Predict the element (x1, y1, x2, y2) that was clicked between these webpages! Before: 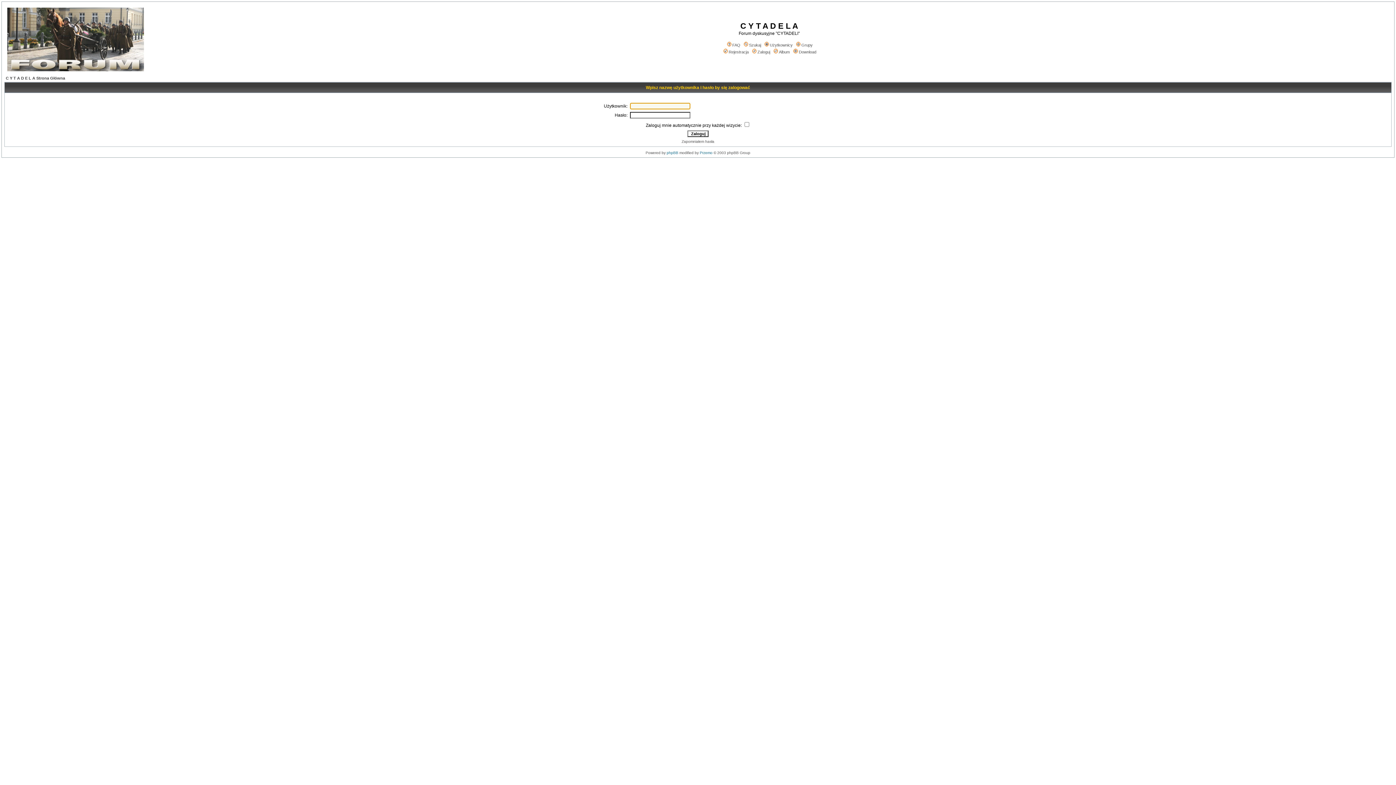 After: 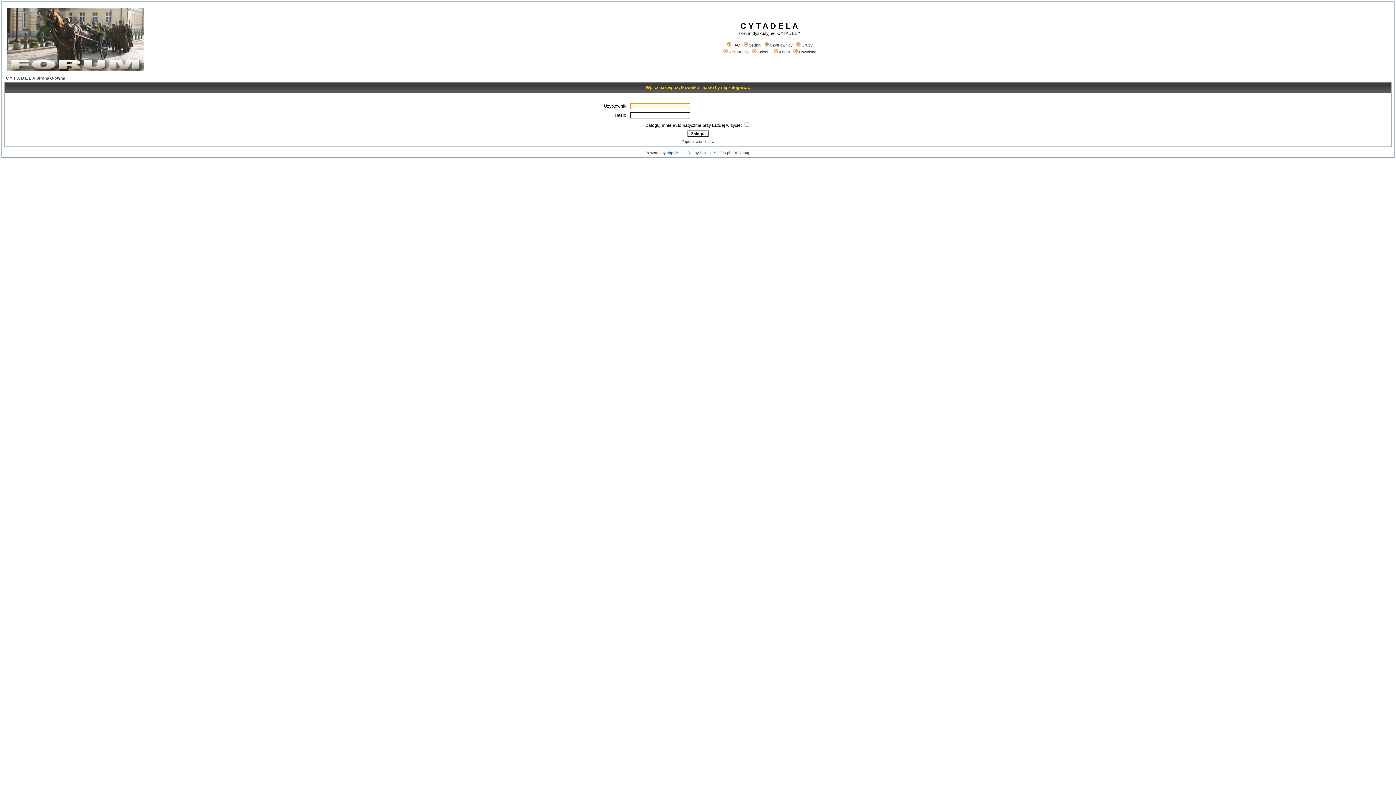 Action: label: Zaloguj bbox: (751, 49, 770, 54)